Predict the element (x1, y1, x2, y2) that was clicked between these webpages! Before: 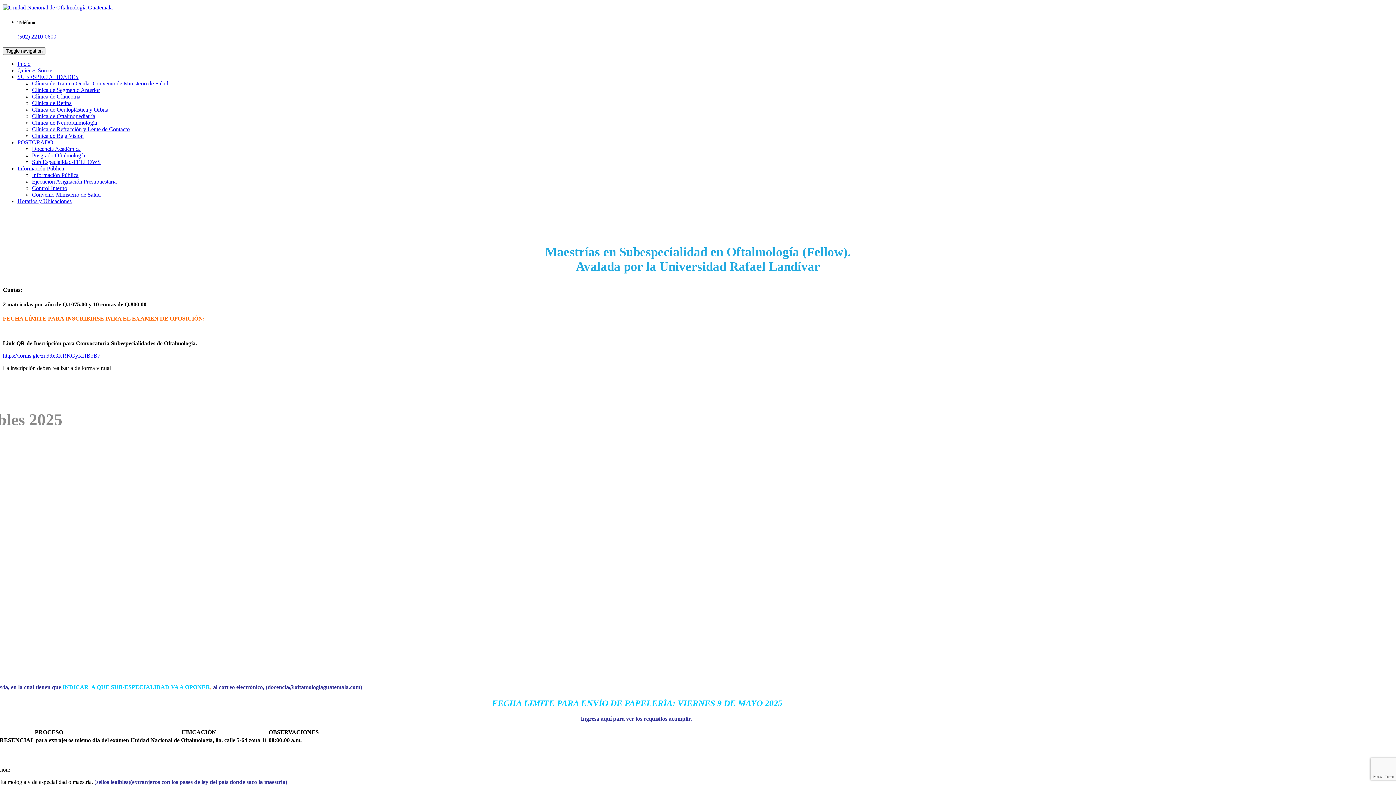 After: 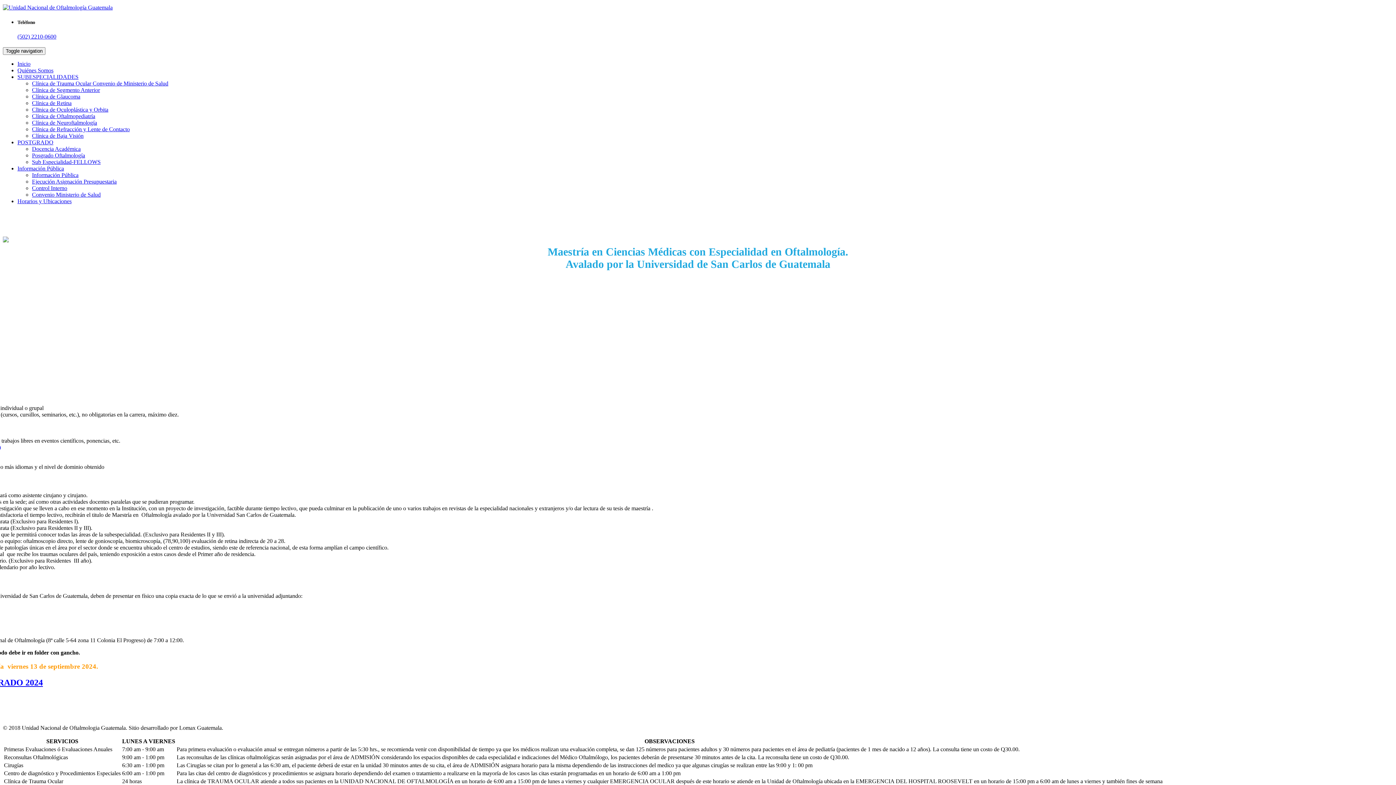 Action: bbox: (32, 152, 85, 158) label: Posgrado Oftalmología